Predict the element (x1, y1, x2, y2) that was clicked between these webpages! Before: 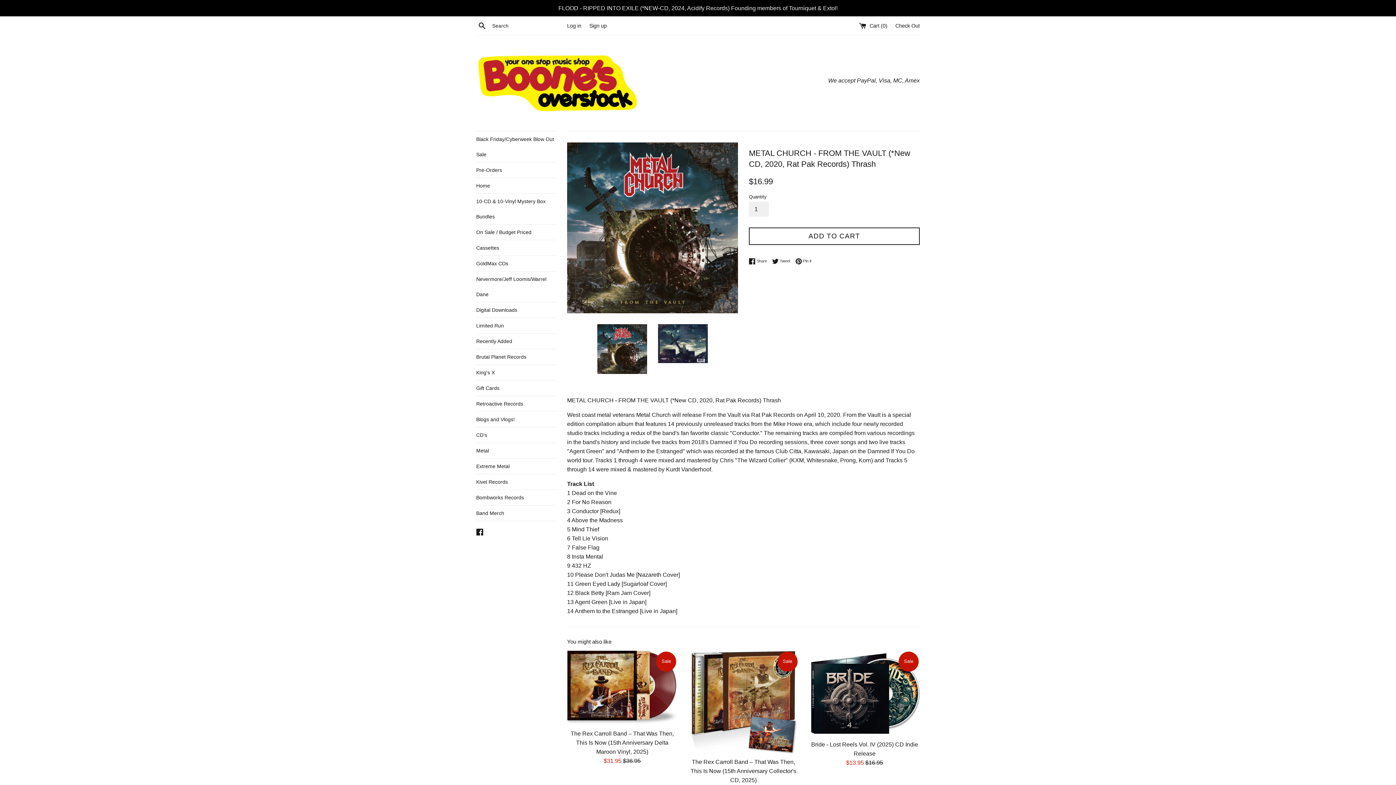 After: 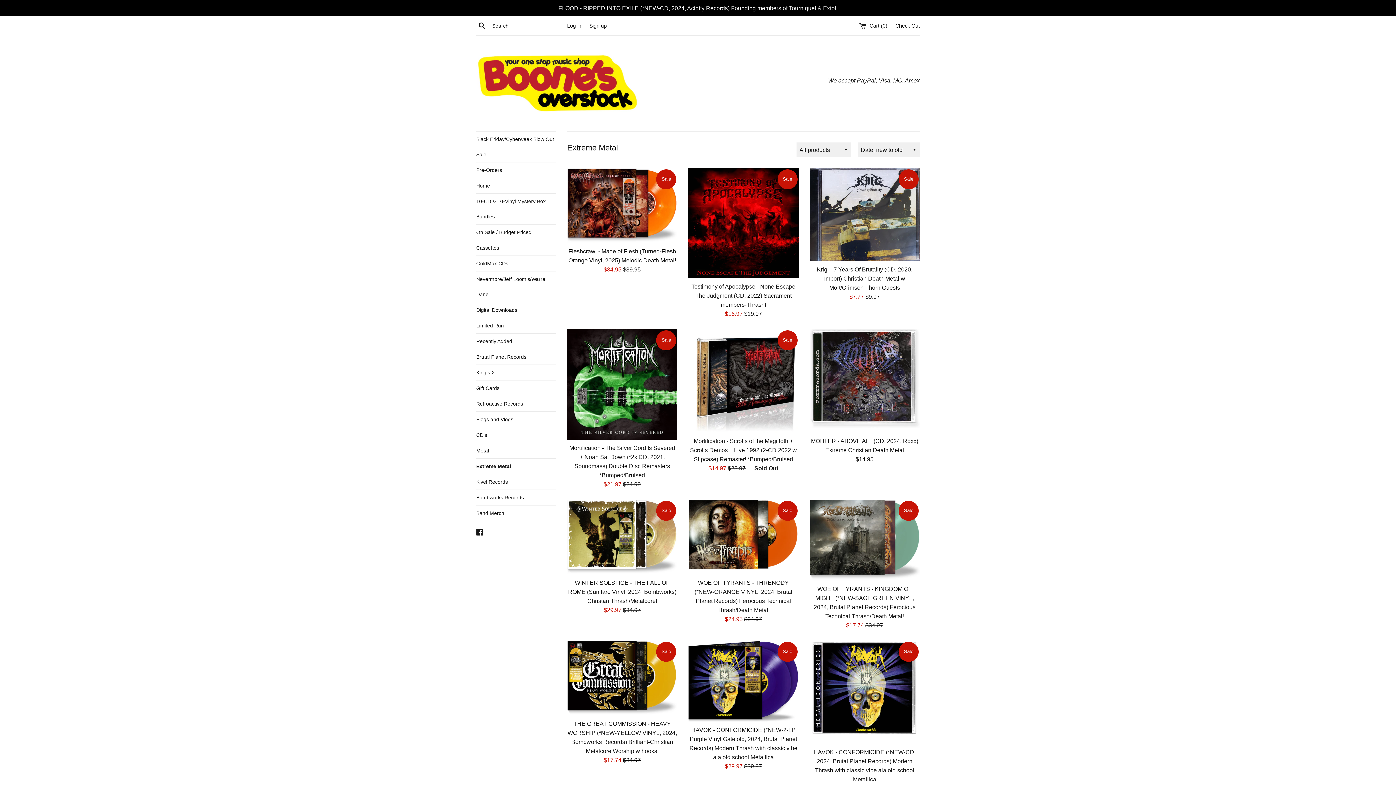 Action: label: Extreme Metal bbox: (476, 458, 556, 474)